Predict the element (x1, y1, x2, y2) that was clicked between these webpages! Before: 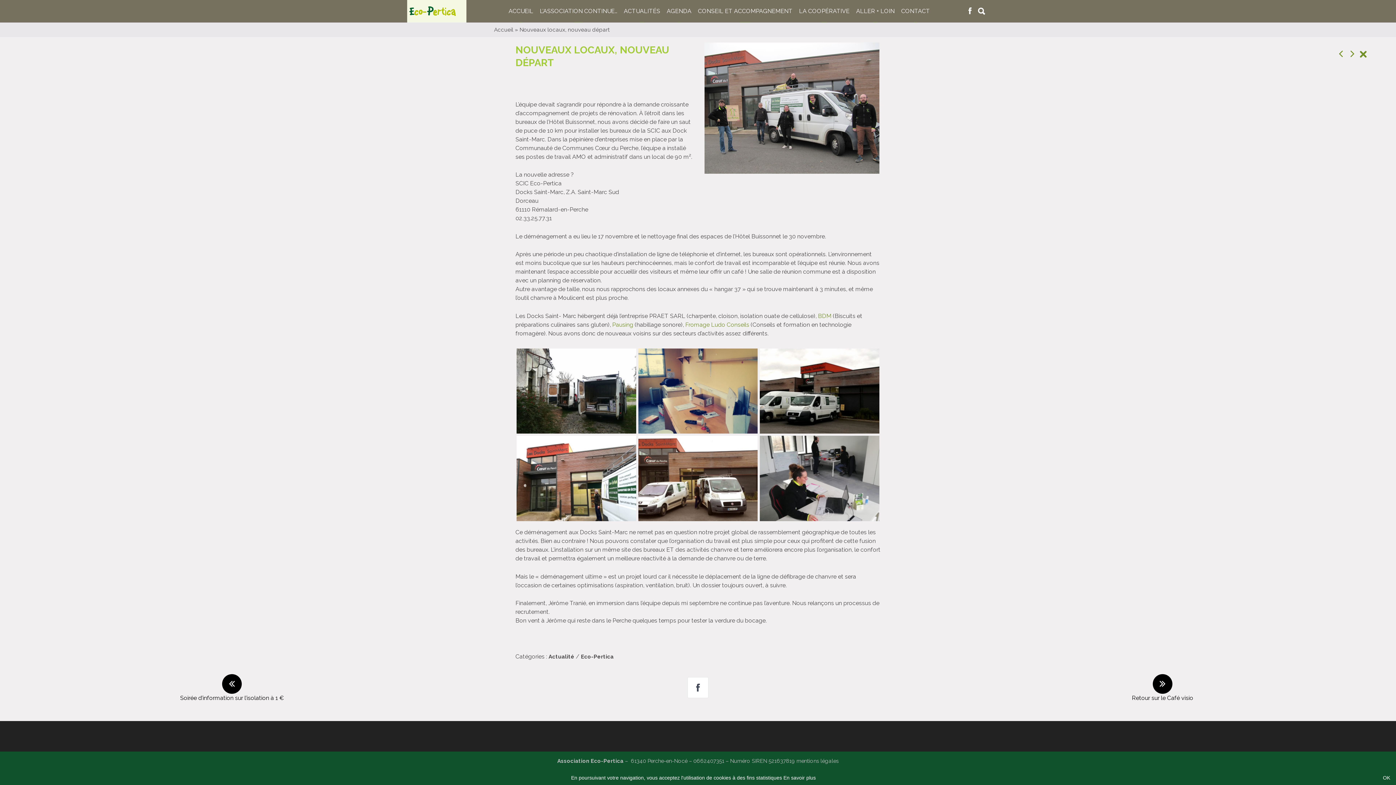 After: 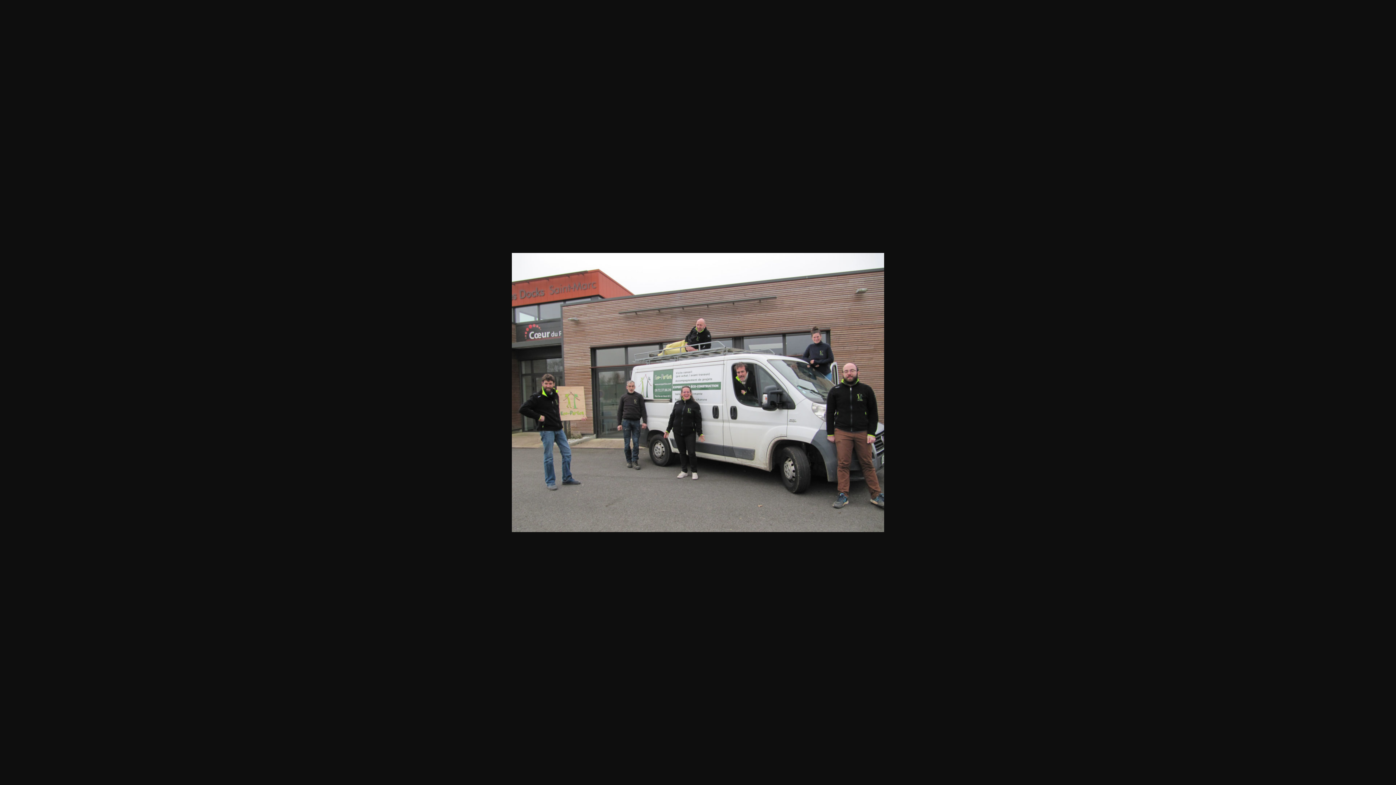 Action: bbox: (703, 39, 880, 178)